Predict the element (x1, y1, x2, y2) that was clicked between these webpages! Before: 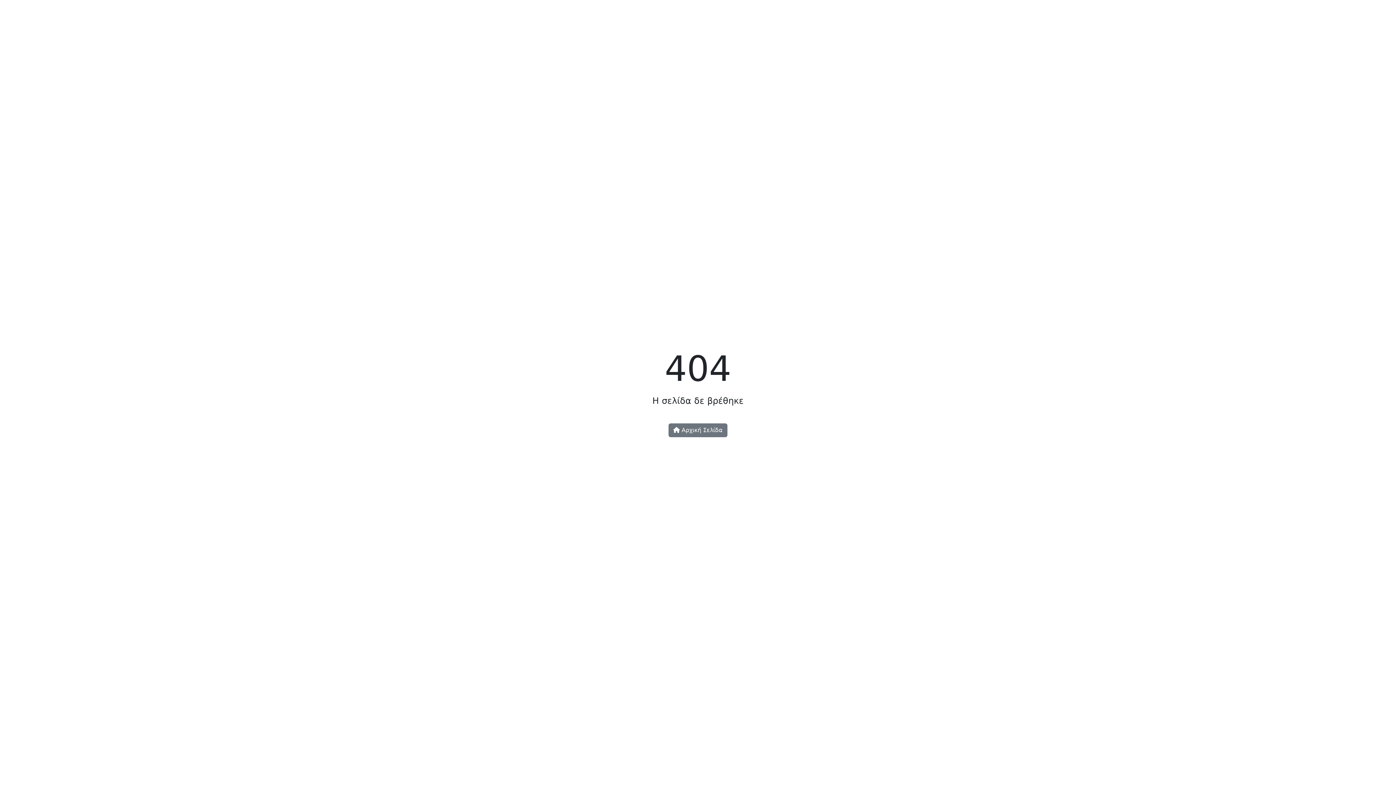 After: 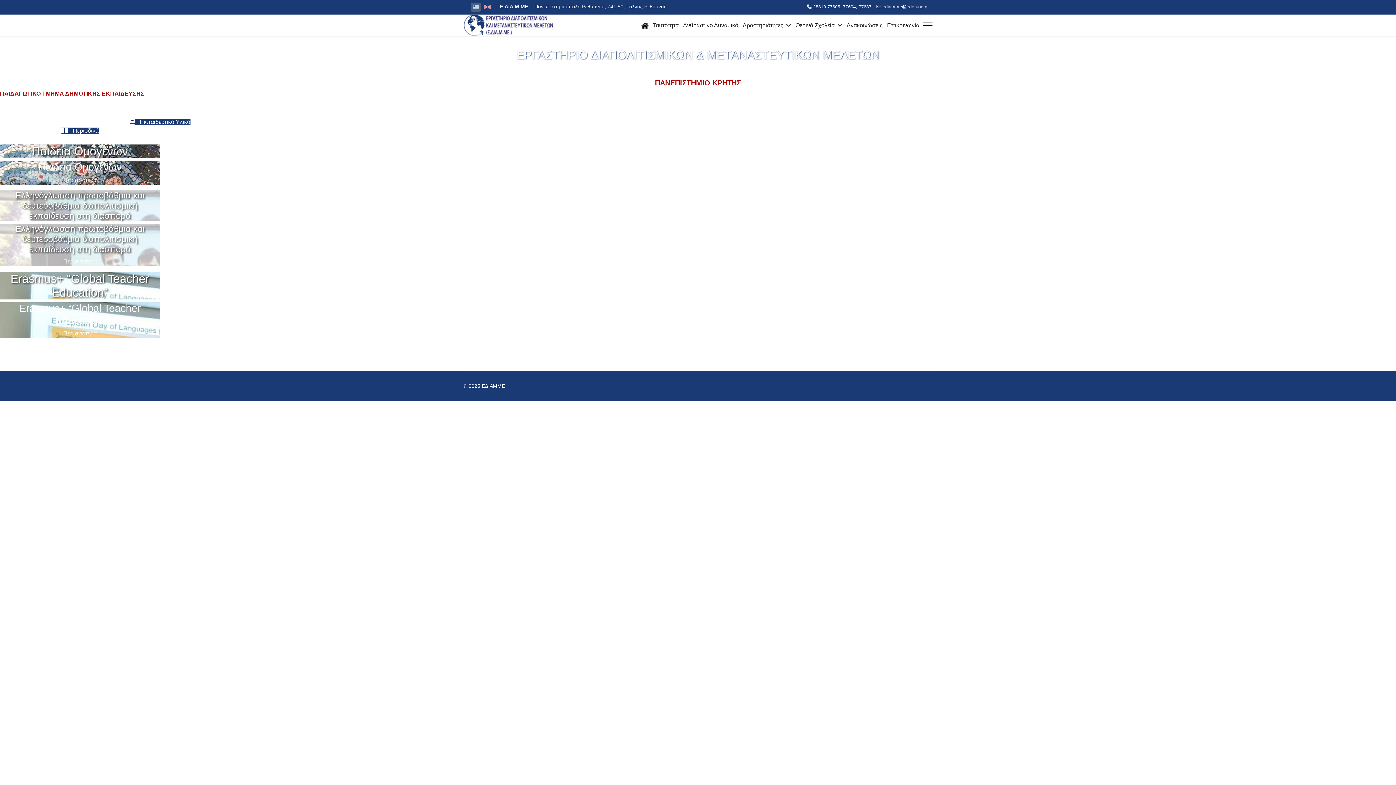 Action: label:  Αρχική Σελίδα bbox: (668, 423, 727, 437)